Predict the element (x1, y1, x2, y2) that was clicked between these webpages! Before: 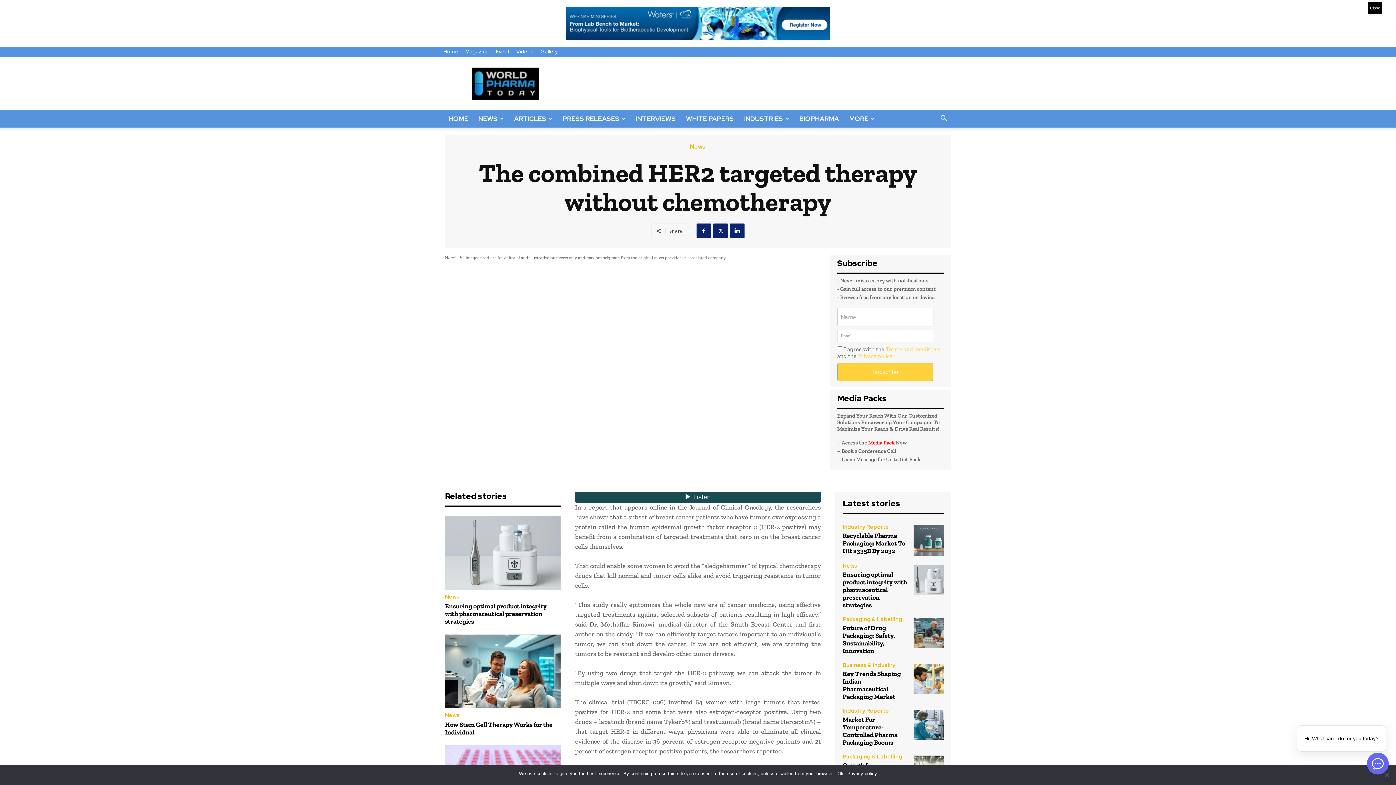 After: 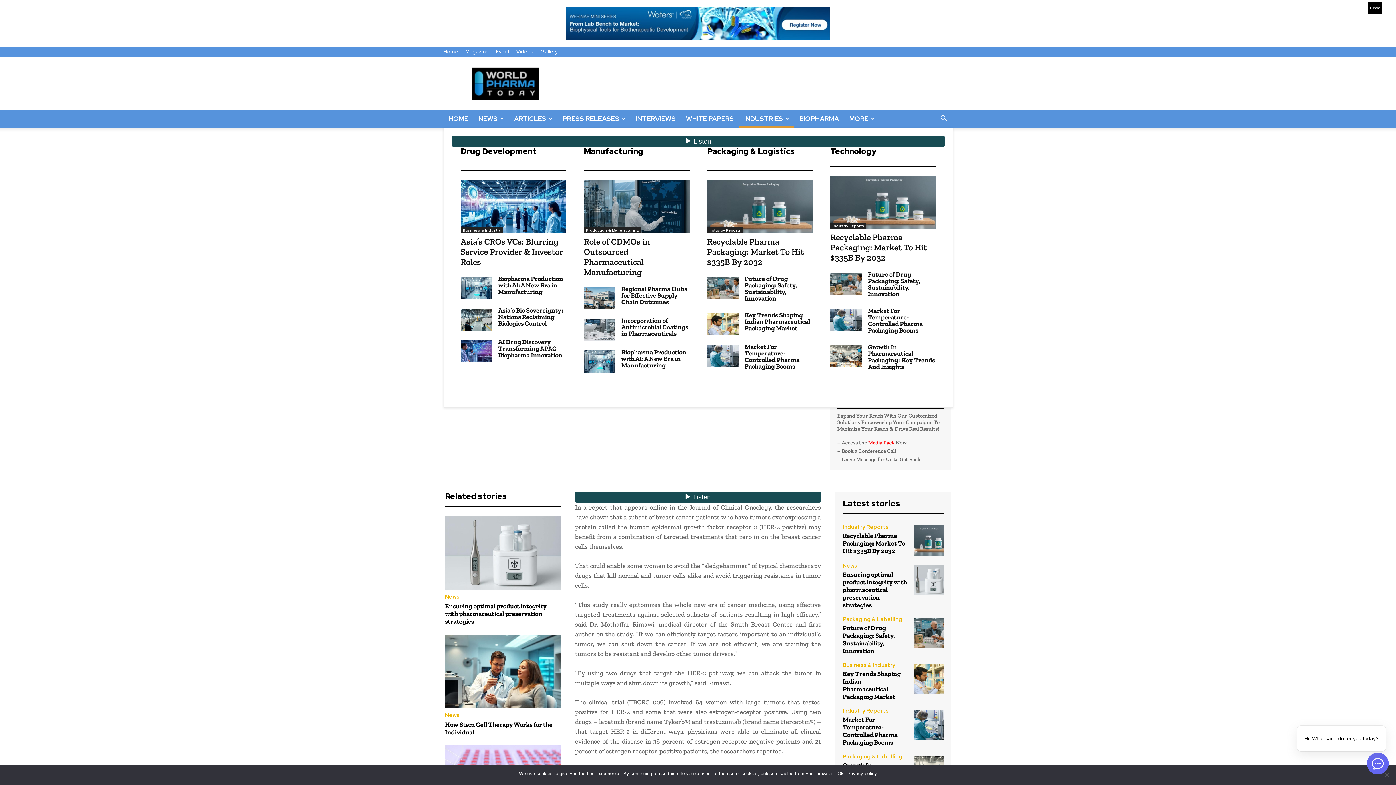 Action: bbox: (739, 110, 794, 127) label: INDUSTRIES